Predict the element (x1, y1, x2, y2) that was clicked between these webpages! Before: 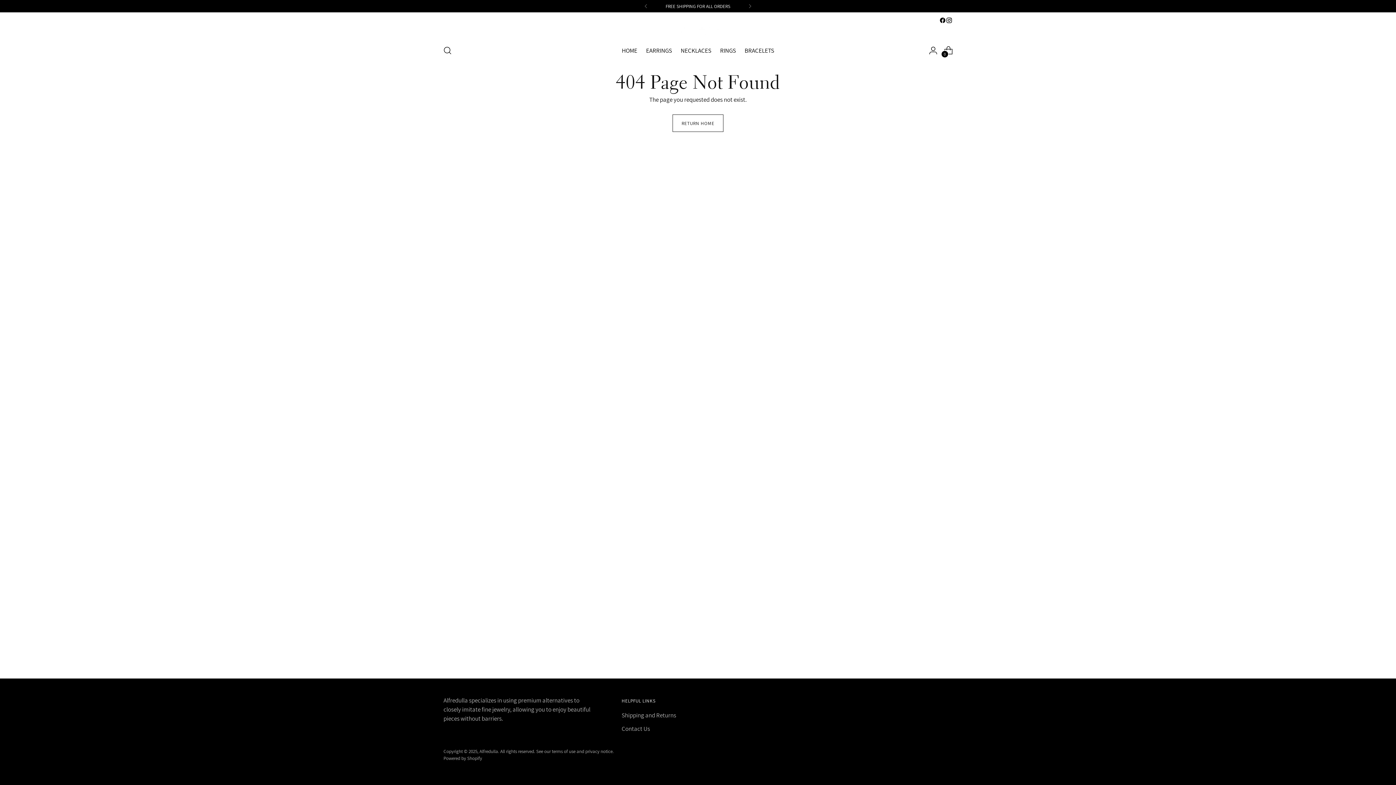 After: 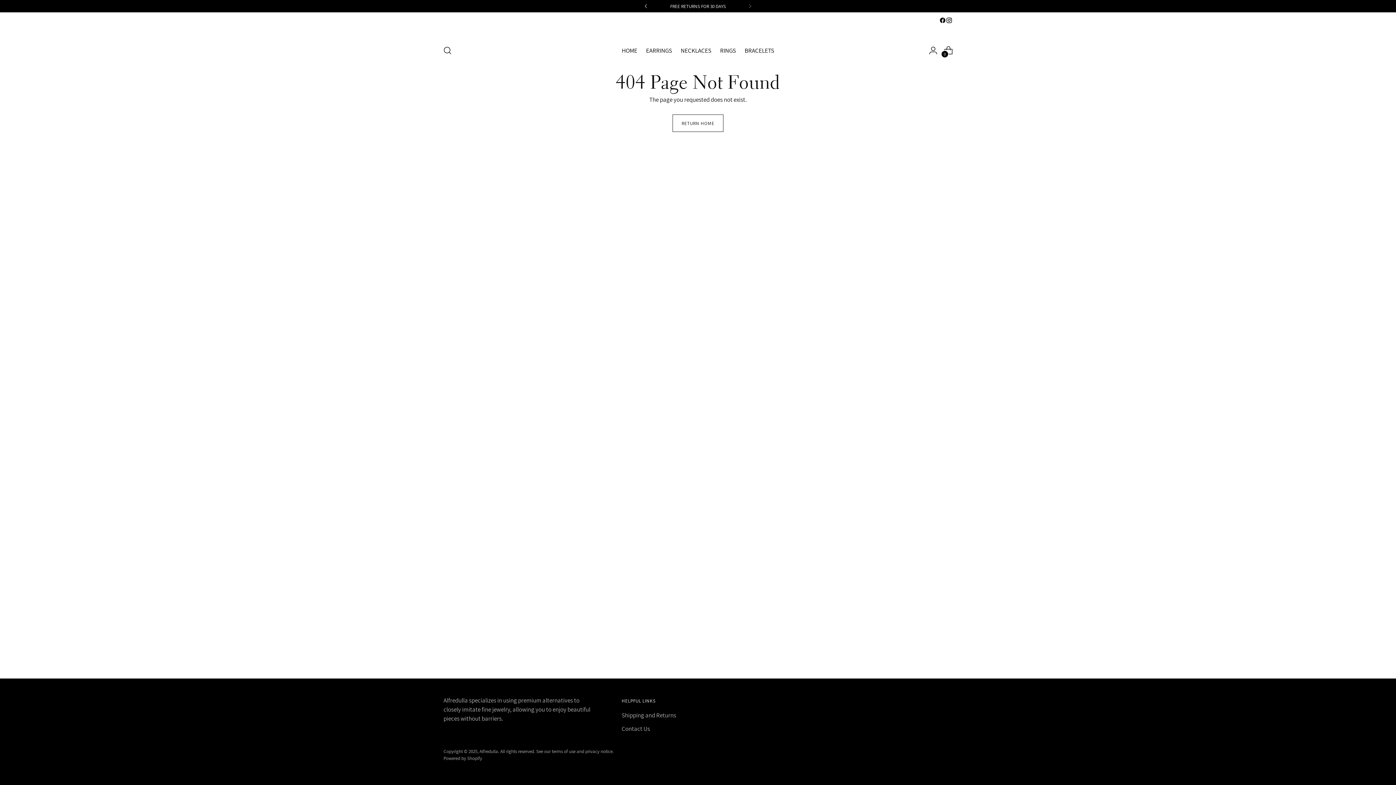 Action: bbox: (638, 0, 654, 12)